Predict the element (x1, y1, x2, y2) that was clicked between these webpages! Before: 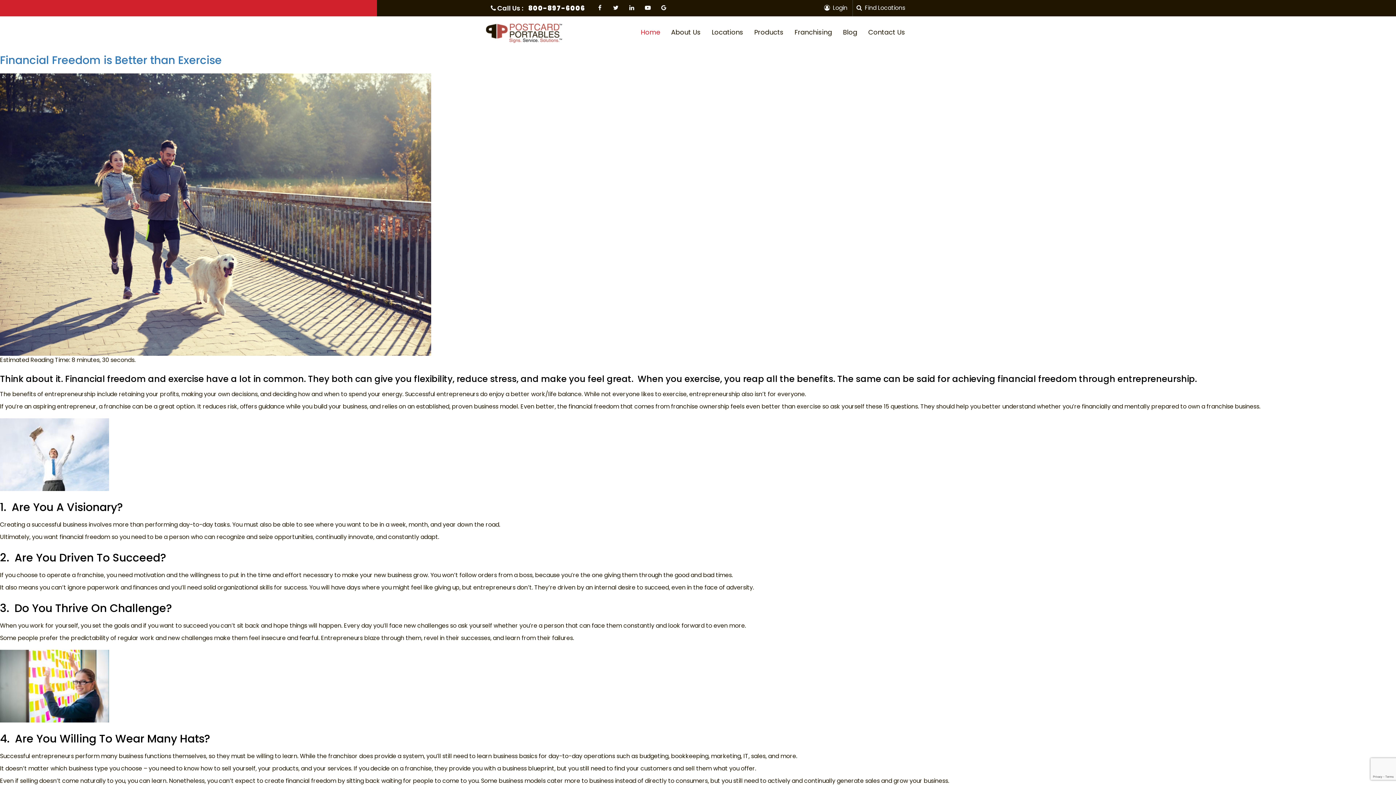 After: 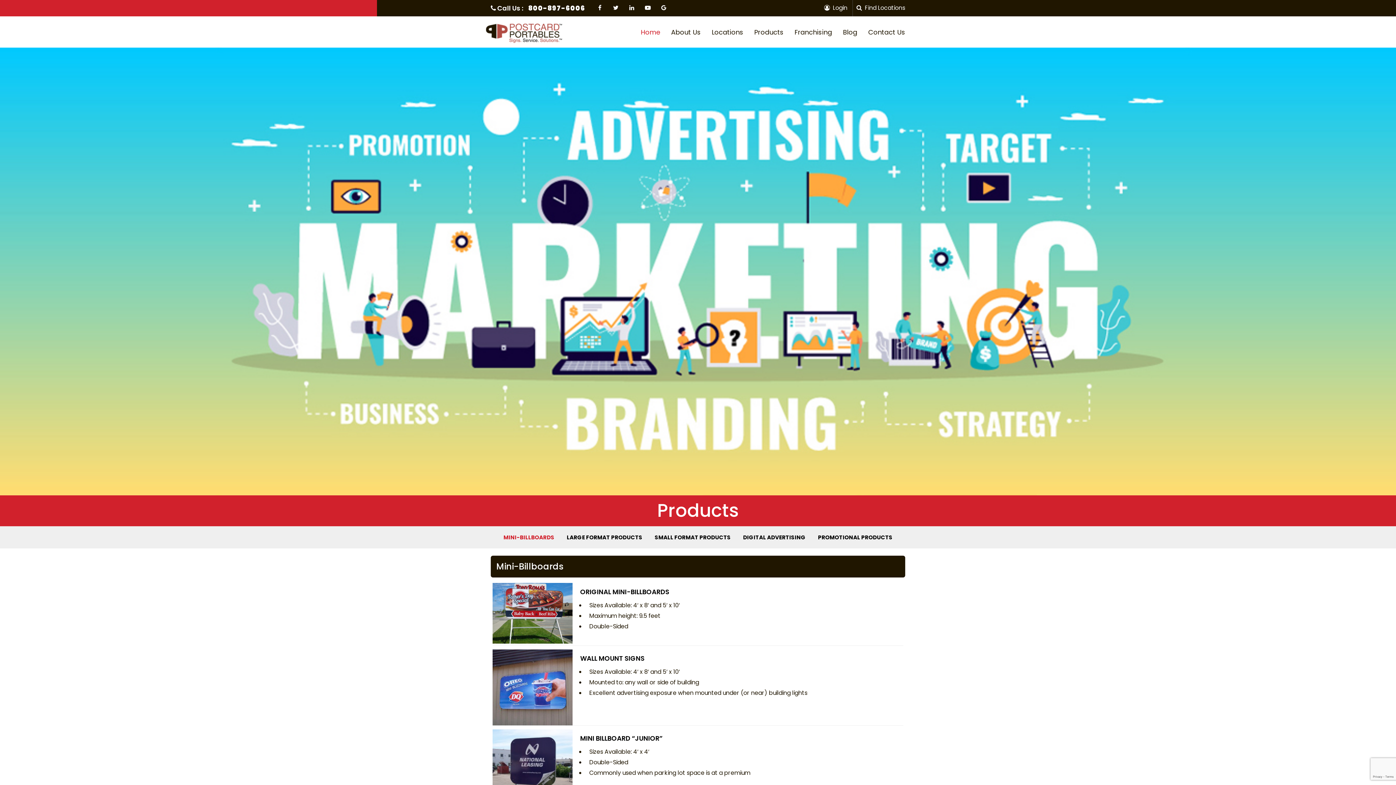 Action: label: Products bbox: (754, 28, 783, 36)